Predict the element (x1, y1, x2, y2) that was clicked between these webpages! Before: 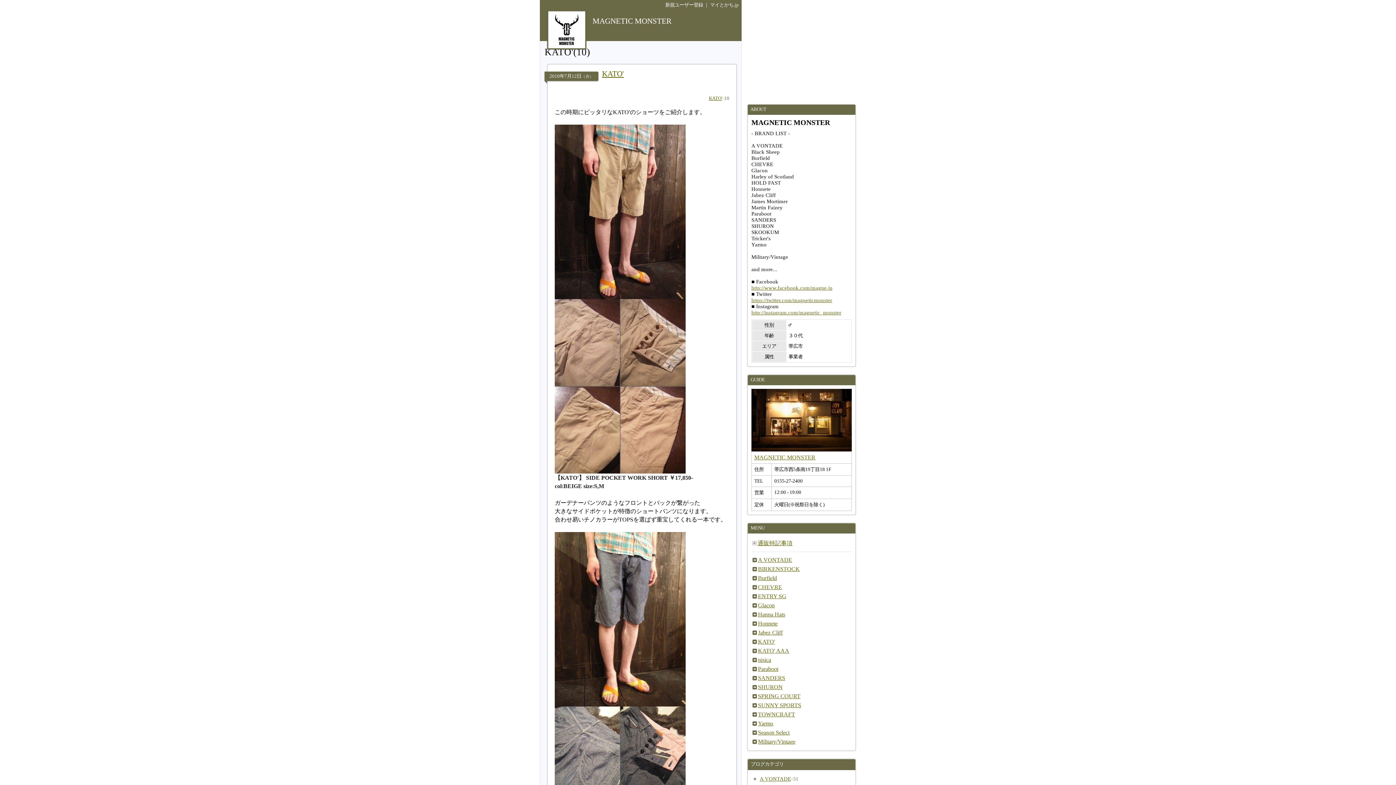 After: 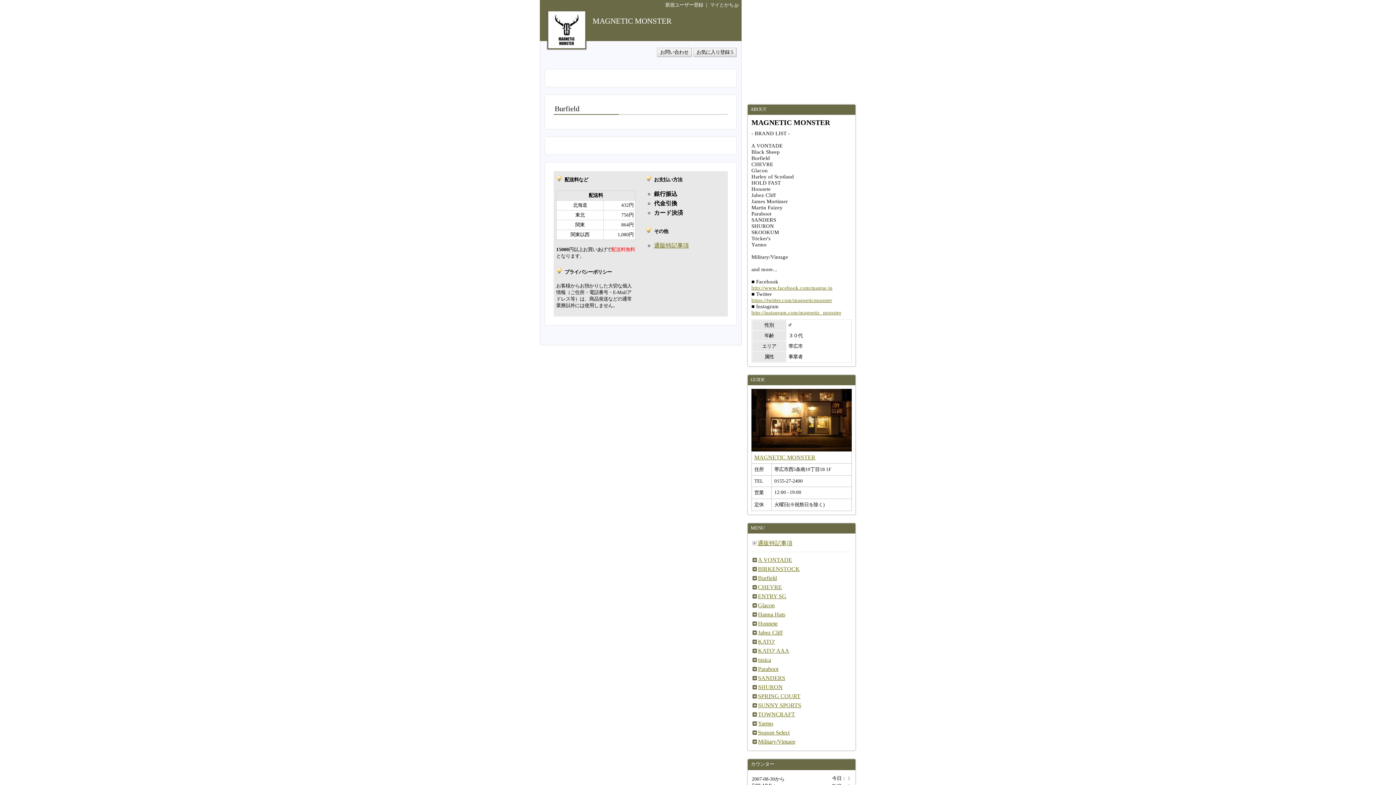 Action: label: Burfield bbox: (758, 575, 777, 581)